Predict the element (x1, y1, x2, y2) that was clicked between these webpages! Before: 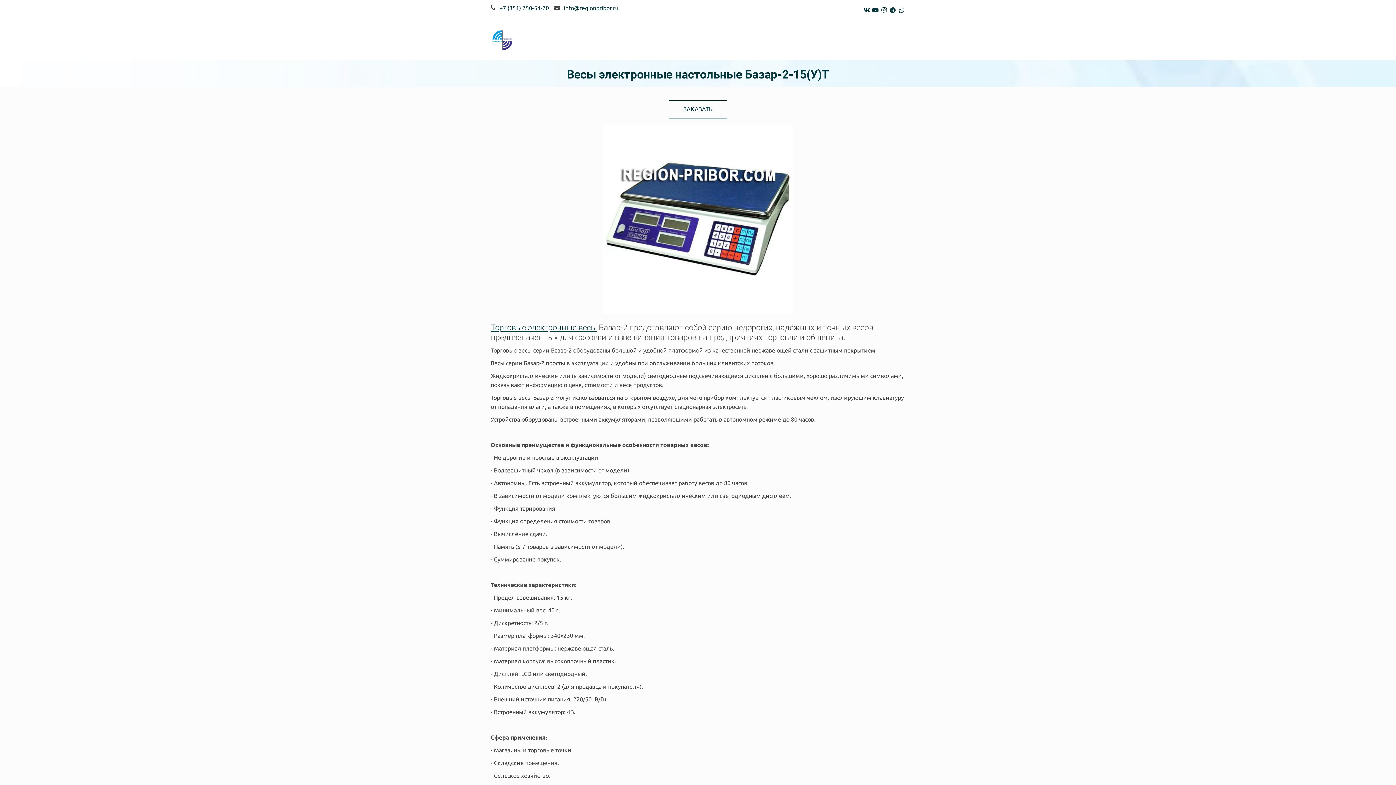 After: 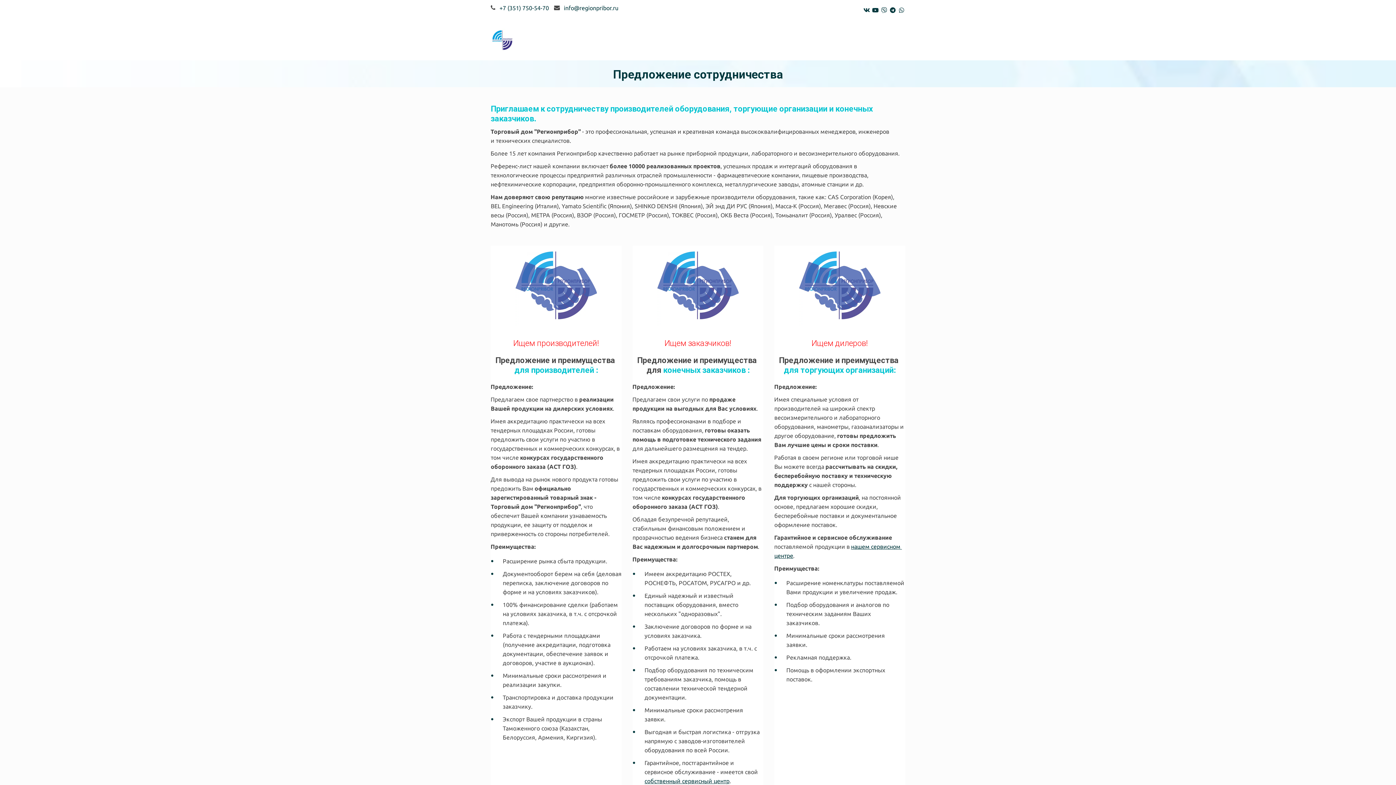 Action: bbox: (674, 35, 718, 44) label: Сотрудничество